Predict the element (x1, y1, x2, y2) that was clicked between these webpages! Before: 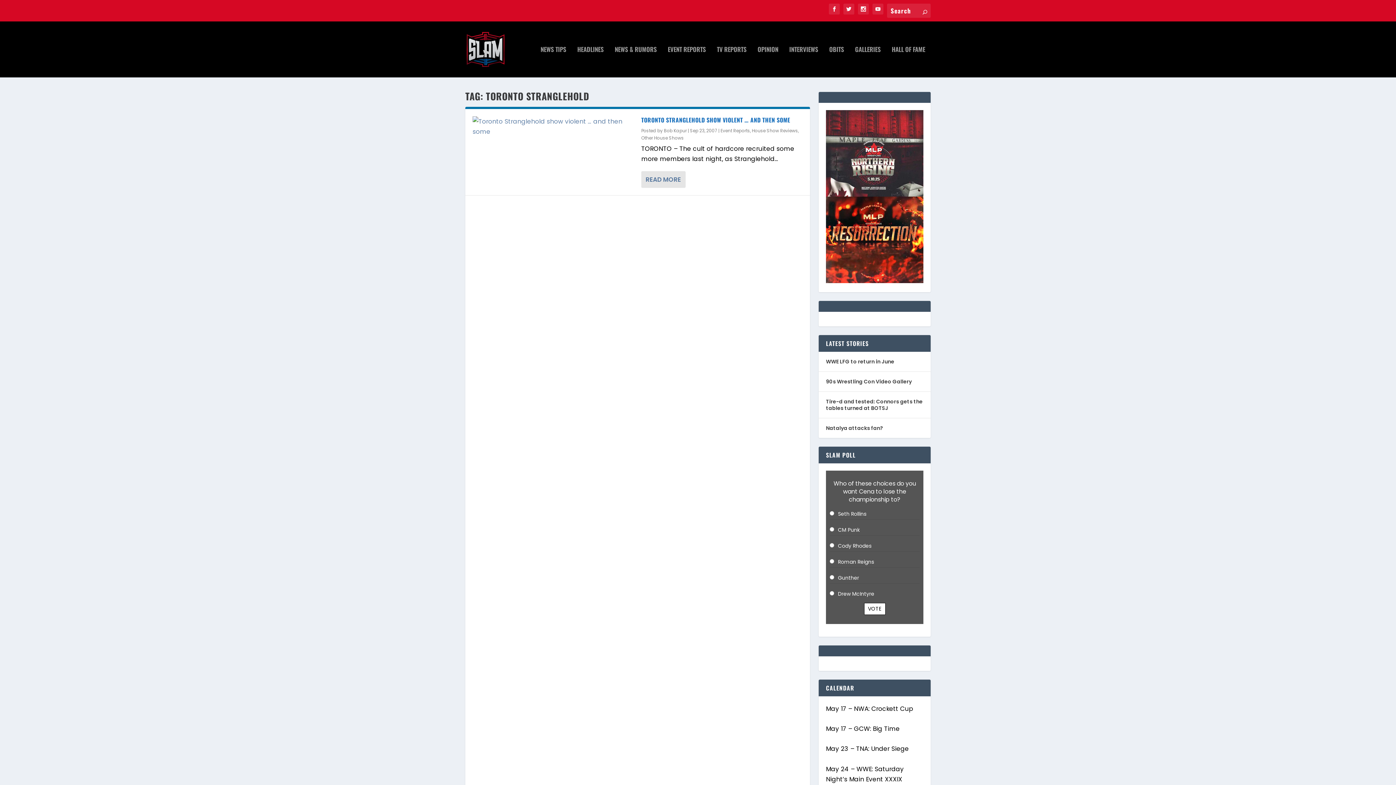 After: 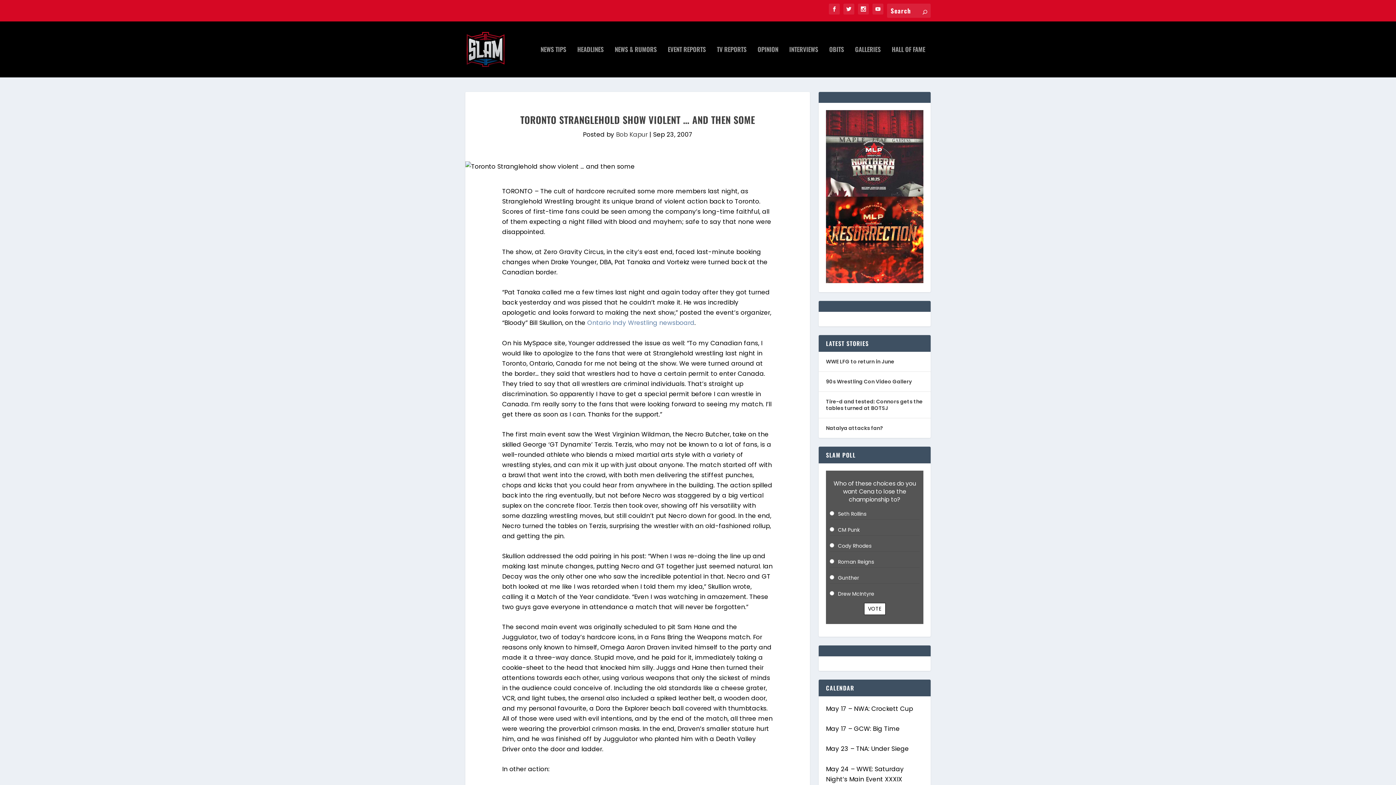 Action: label: READ MORE bbox: (641, 171, 685, 187)